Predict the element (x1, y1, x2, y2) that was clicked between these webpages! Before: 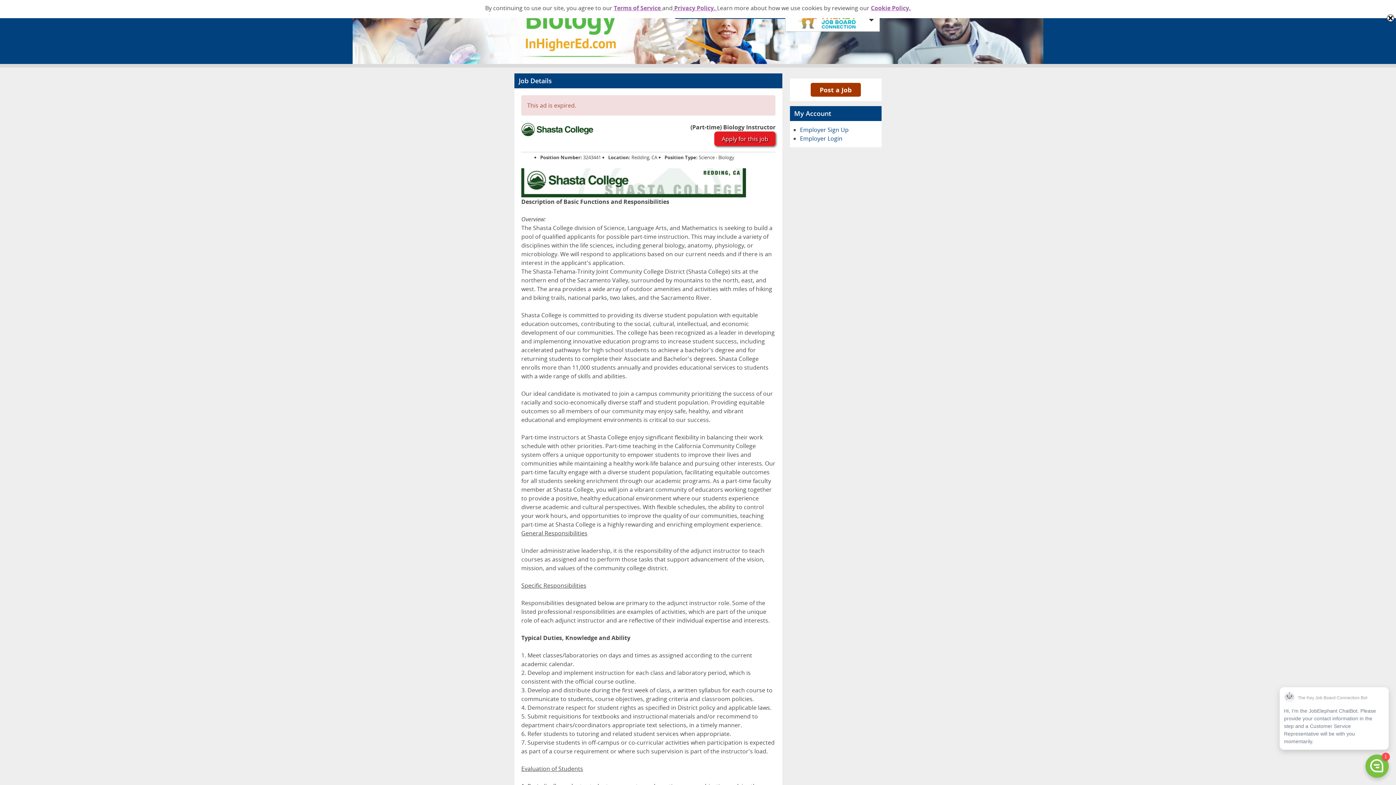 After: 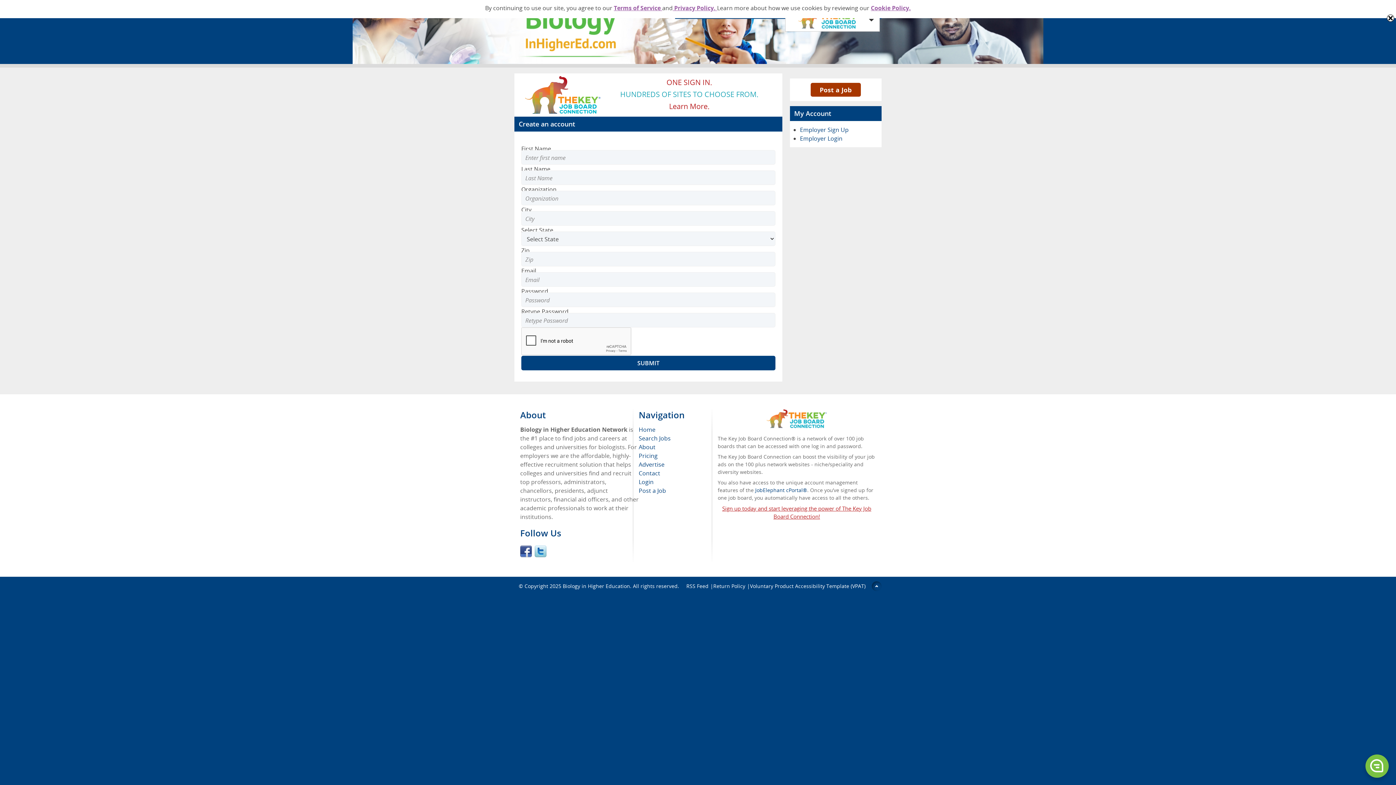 Action: bbox: (800, 125, 848, 133) label: Employer Sign Up